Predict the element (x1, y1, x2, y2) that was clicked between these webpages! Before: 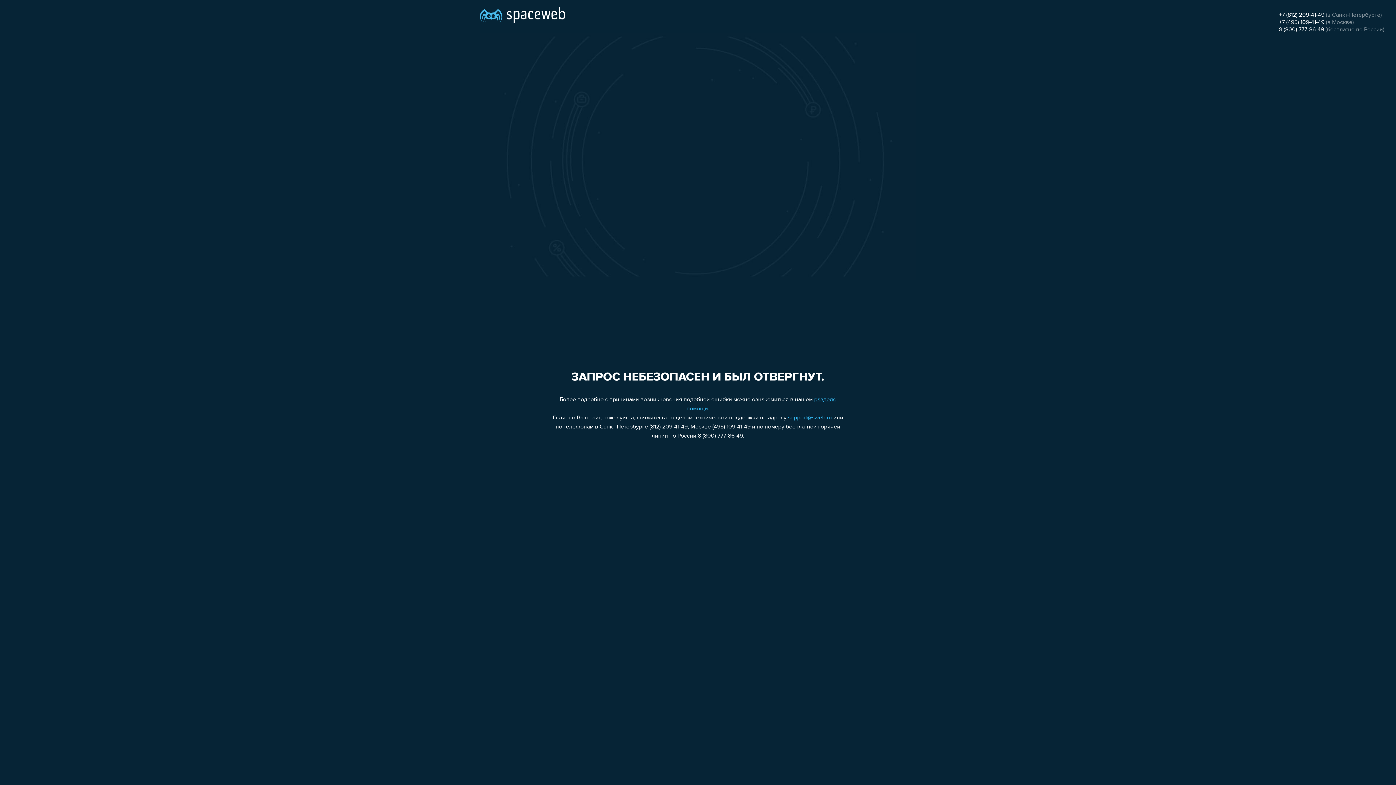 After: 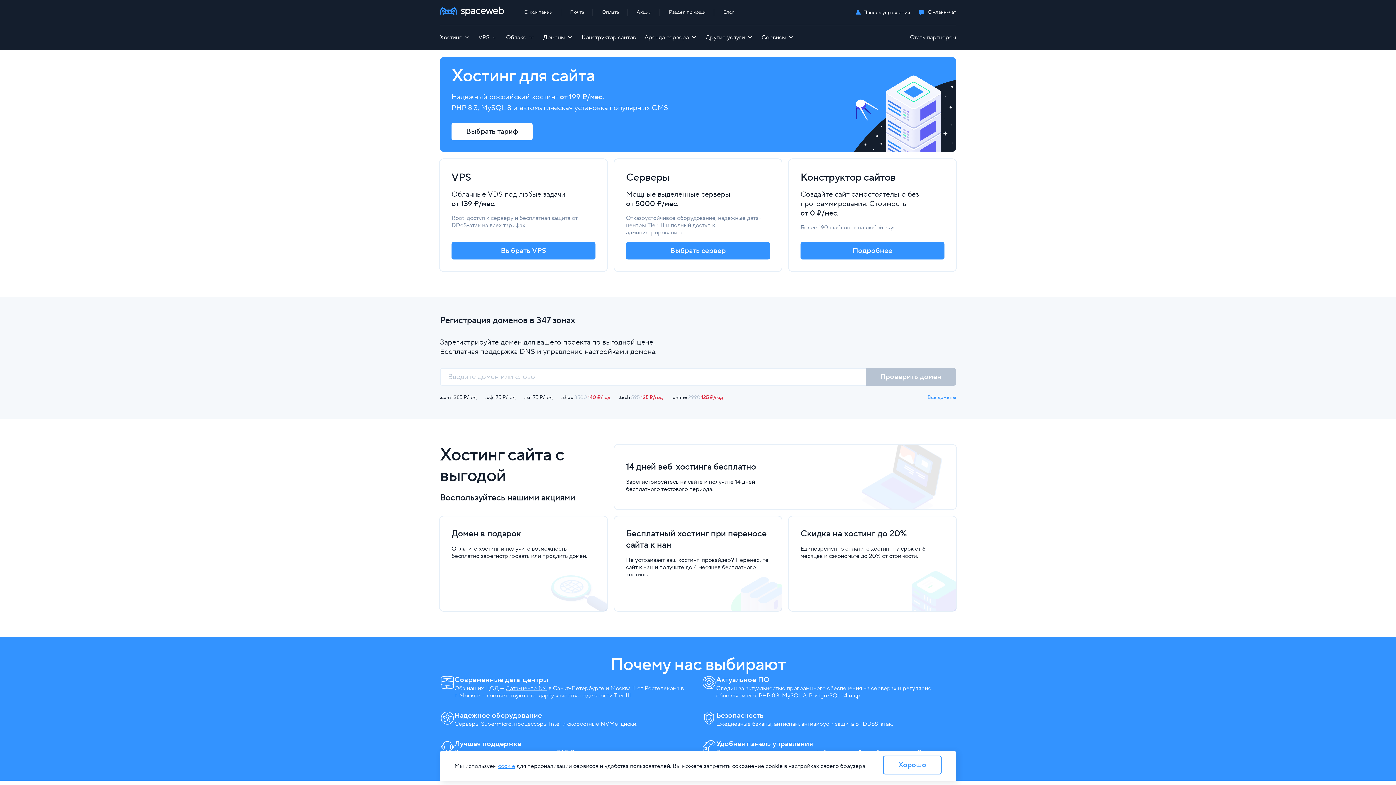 Action: bbox: (480, 0, 565, 25)